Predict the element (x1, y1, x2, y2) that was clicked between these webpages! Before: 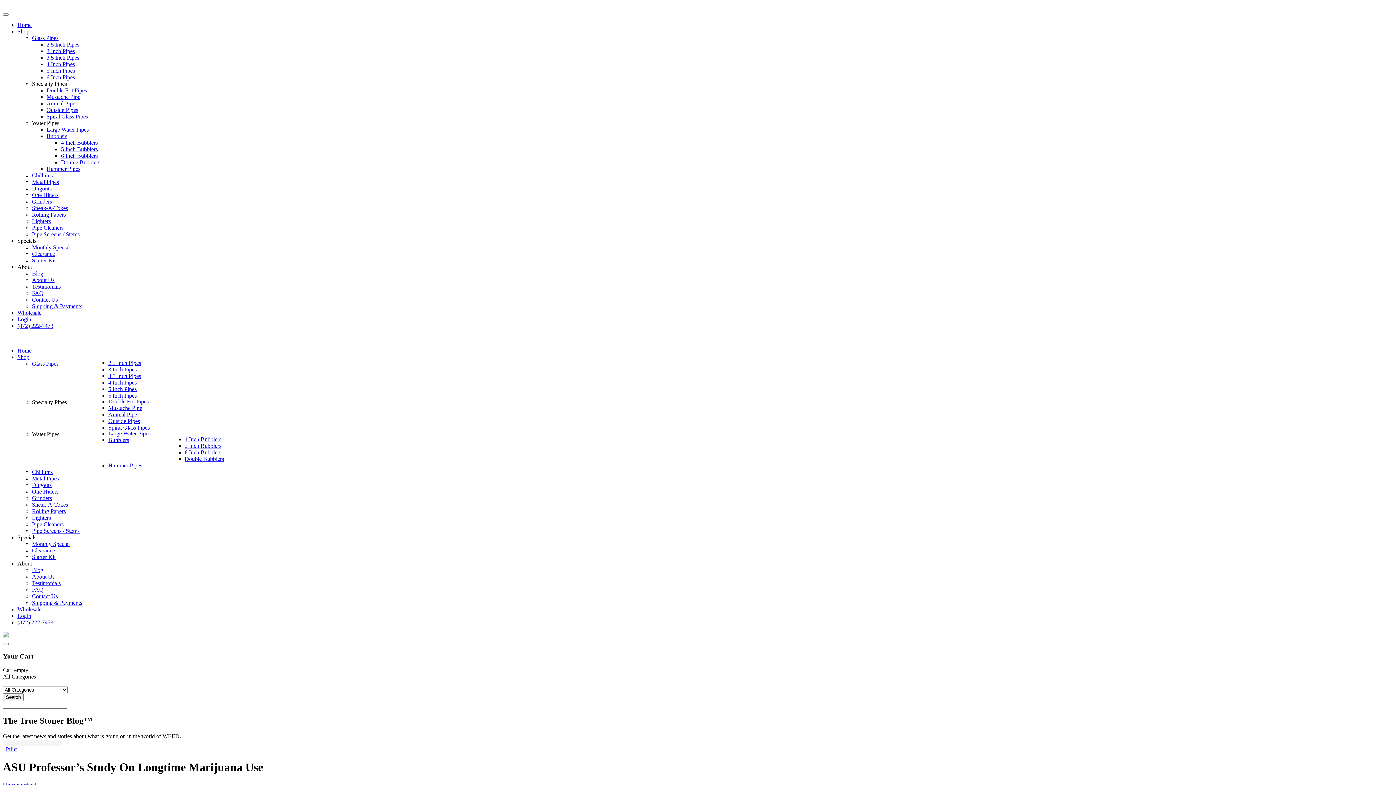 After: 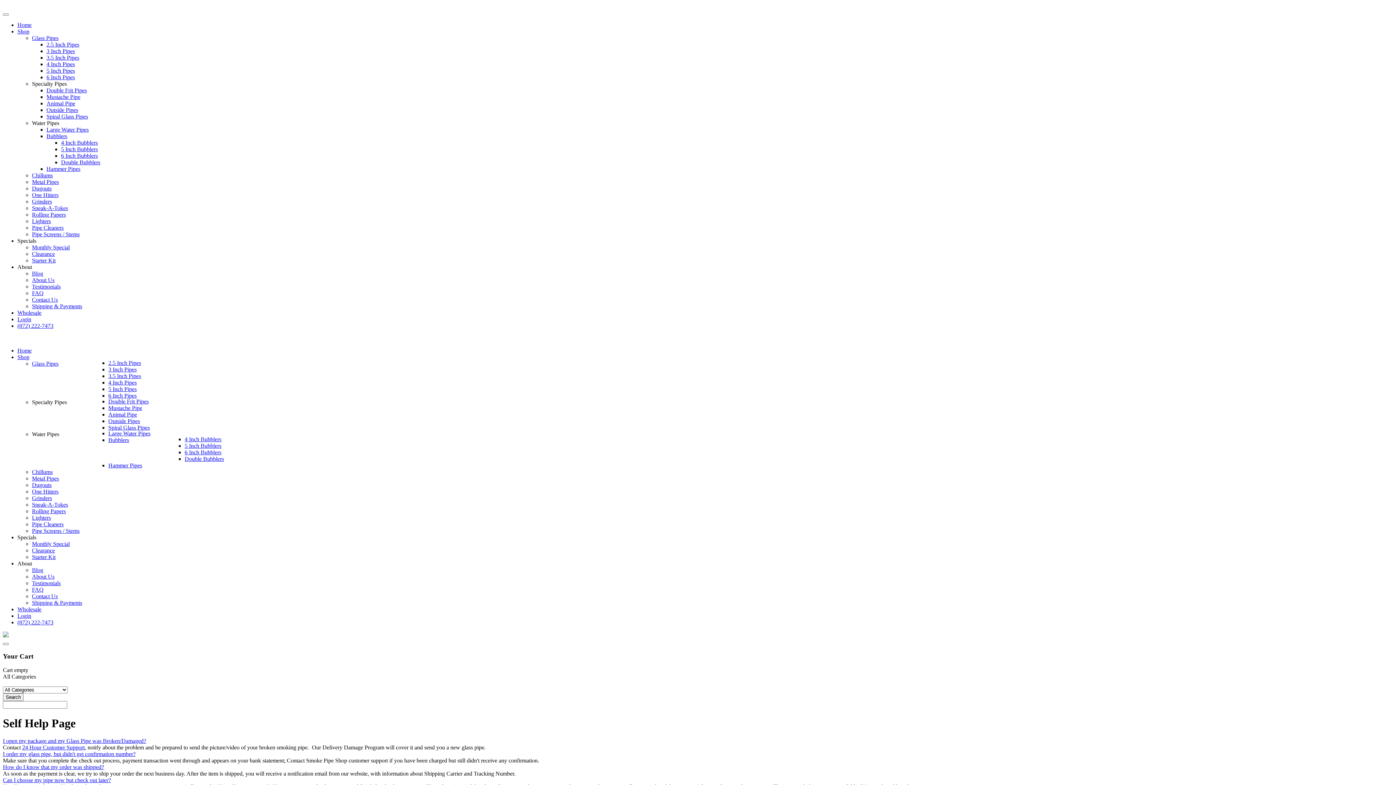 Action: label: FAQ bbox: (32, 586, 43, 593)